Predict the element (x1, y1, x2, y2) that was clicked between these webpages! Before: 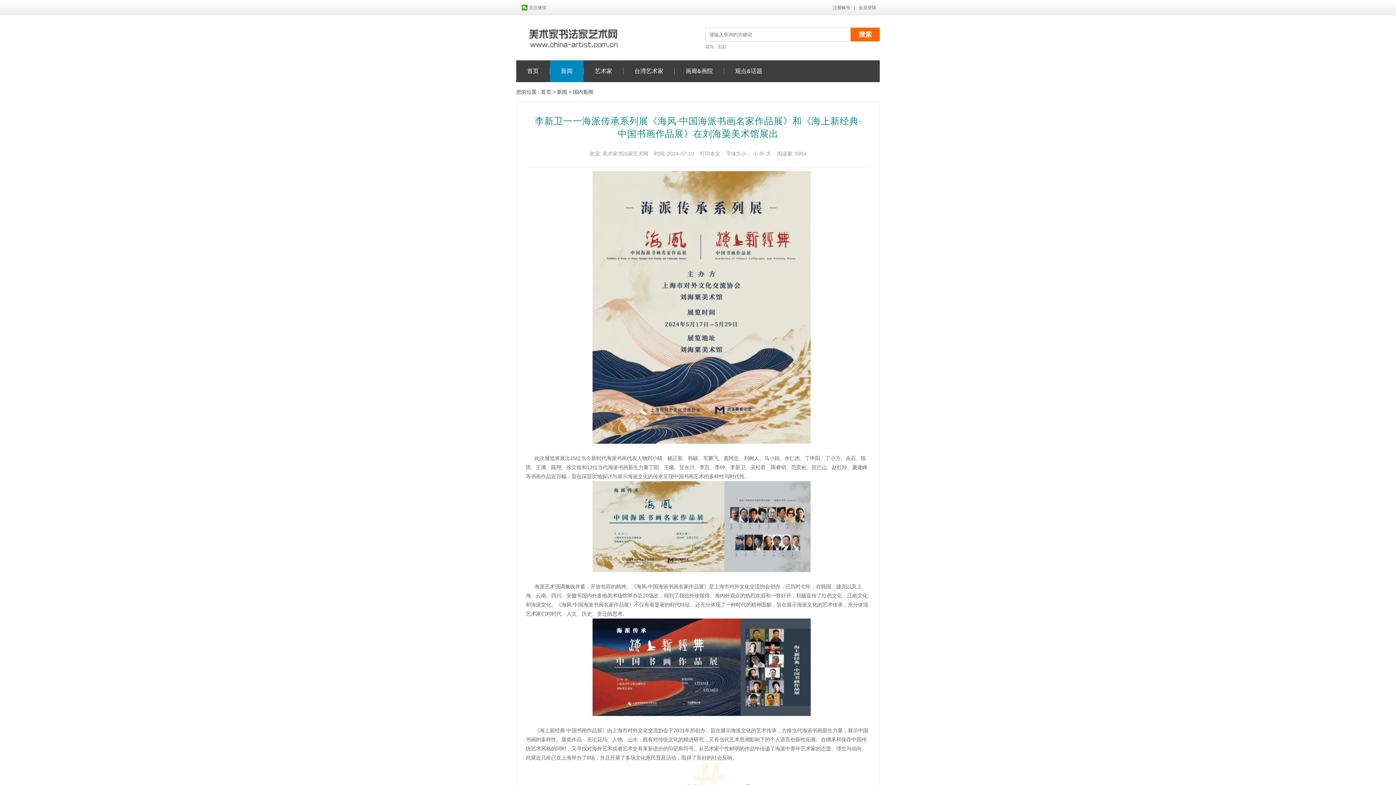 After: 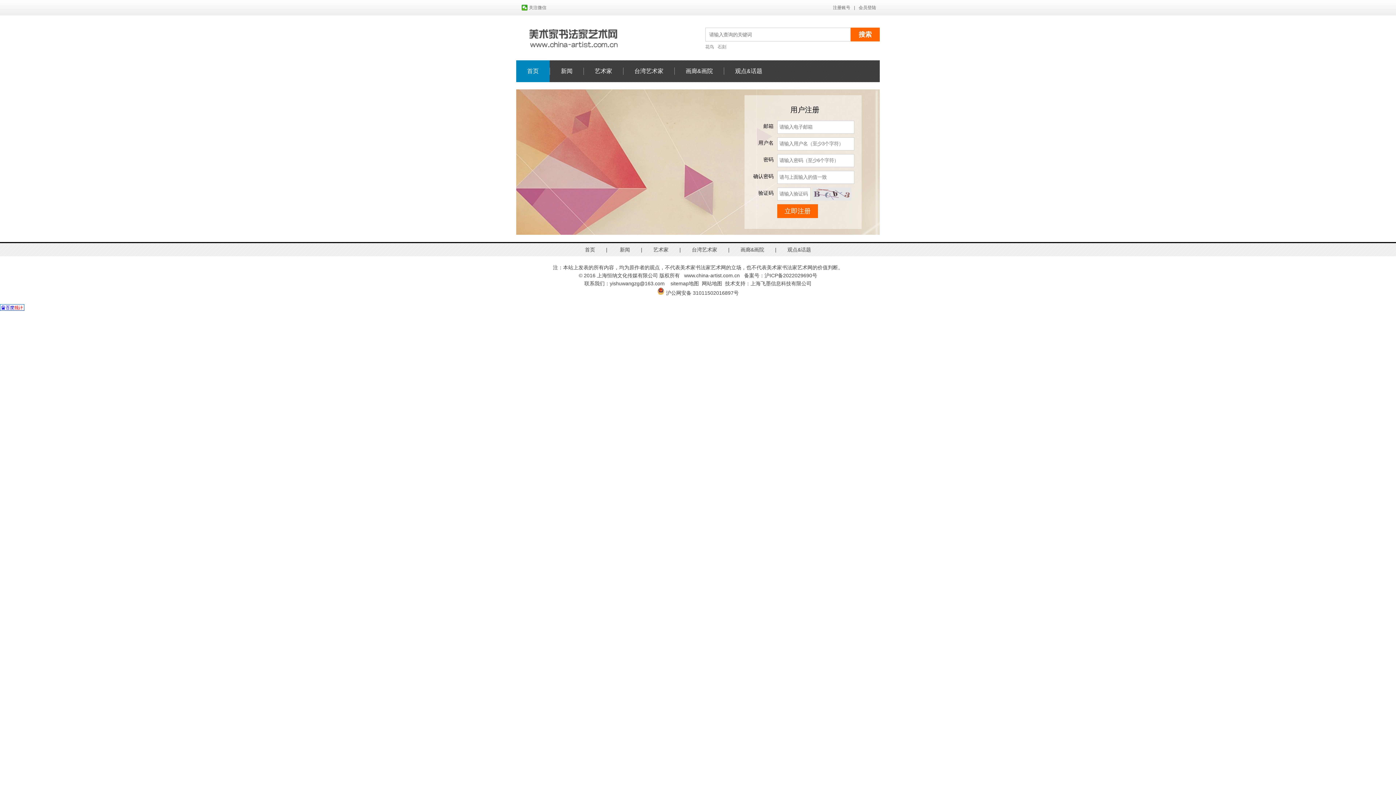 Action: bbox: (829, 1, 854, 13) label: 注册账号